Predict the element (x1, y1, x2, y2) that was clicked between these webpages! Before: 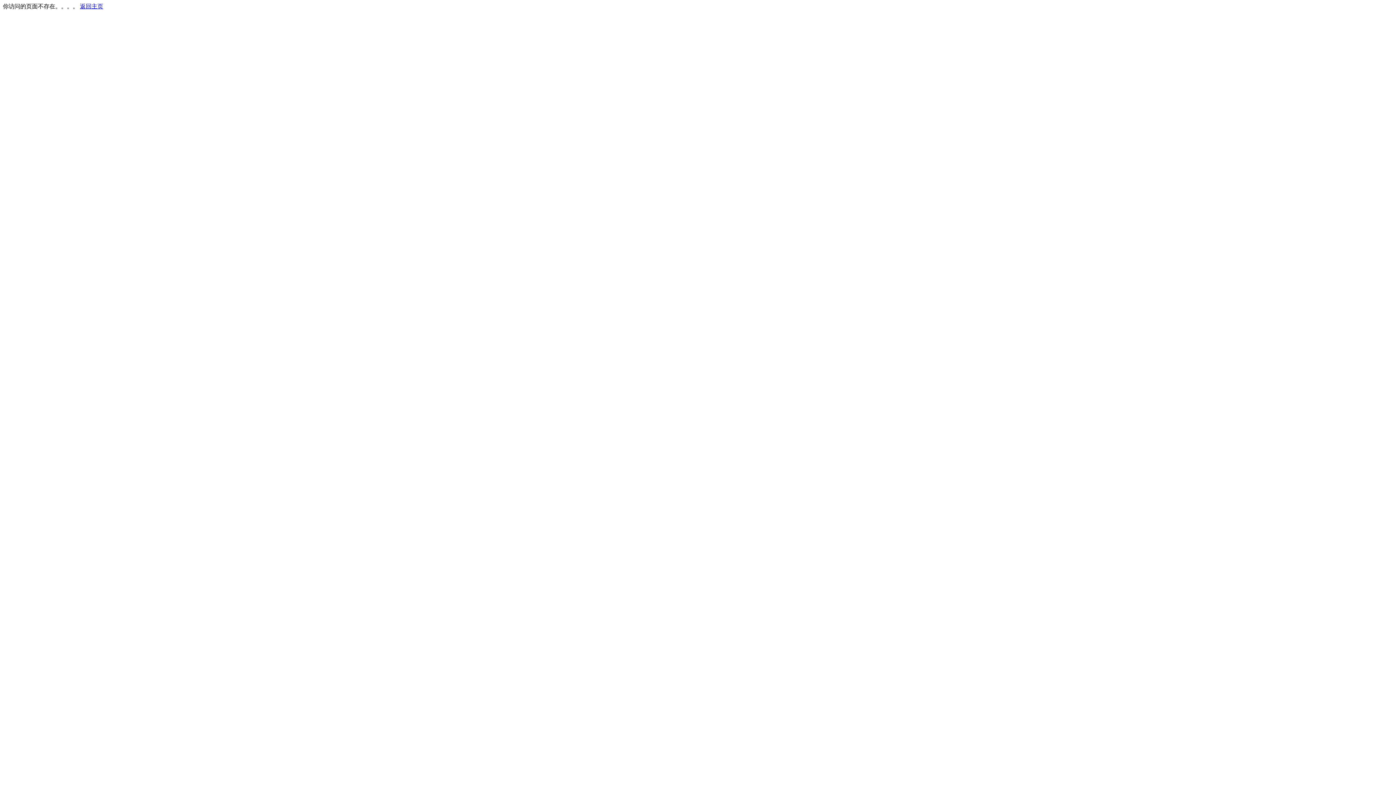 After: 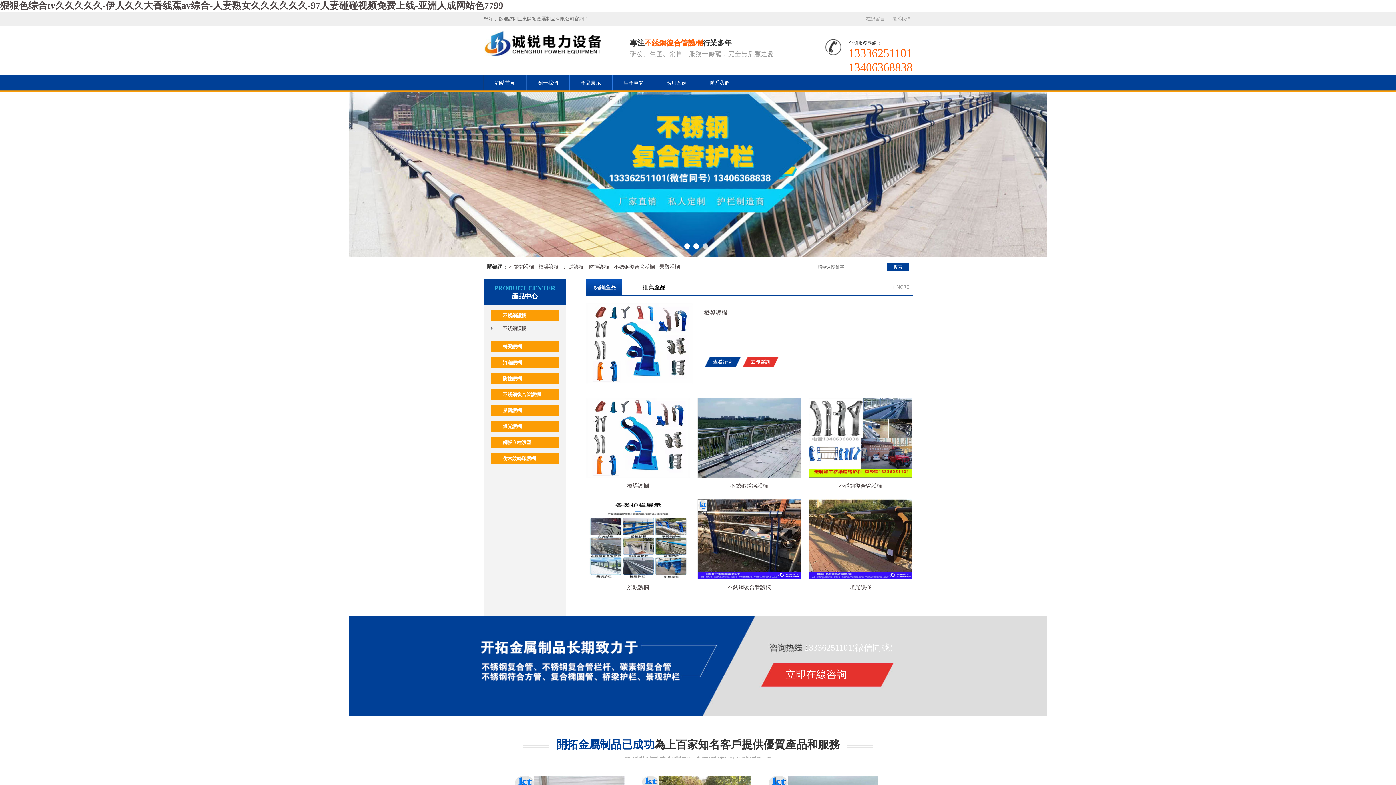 Action: label: 返回主页 bbox: (80, 3, 103, 9)